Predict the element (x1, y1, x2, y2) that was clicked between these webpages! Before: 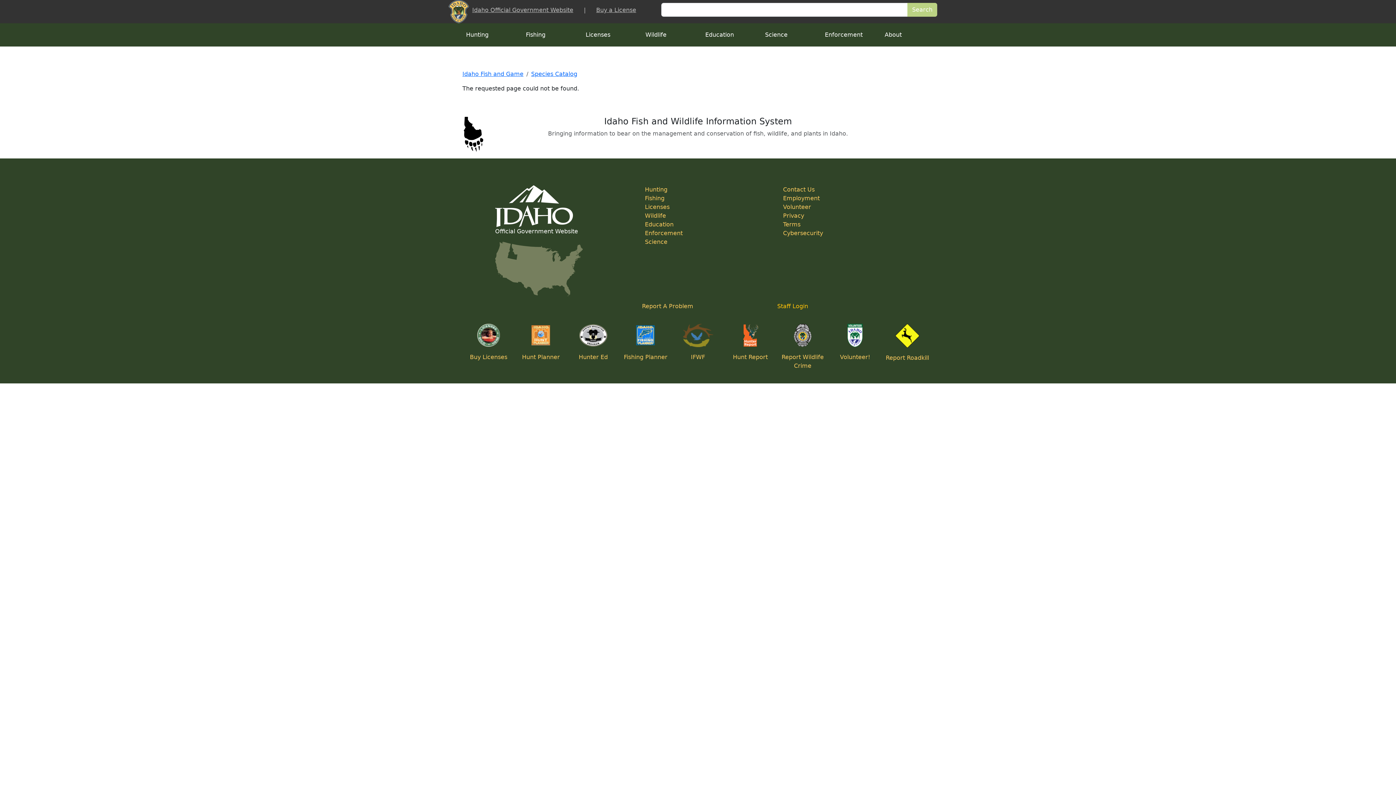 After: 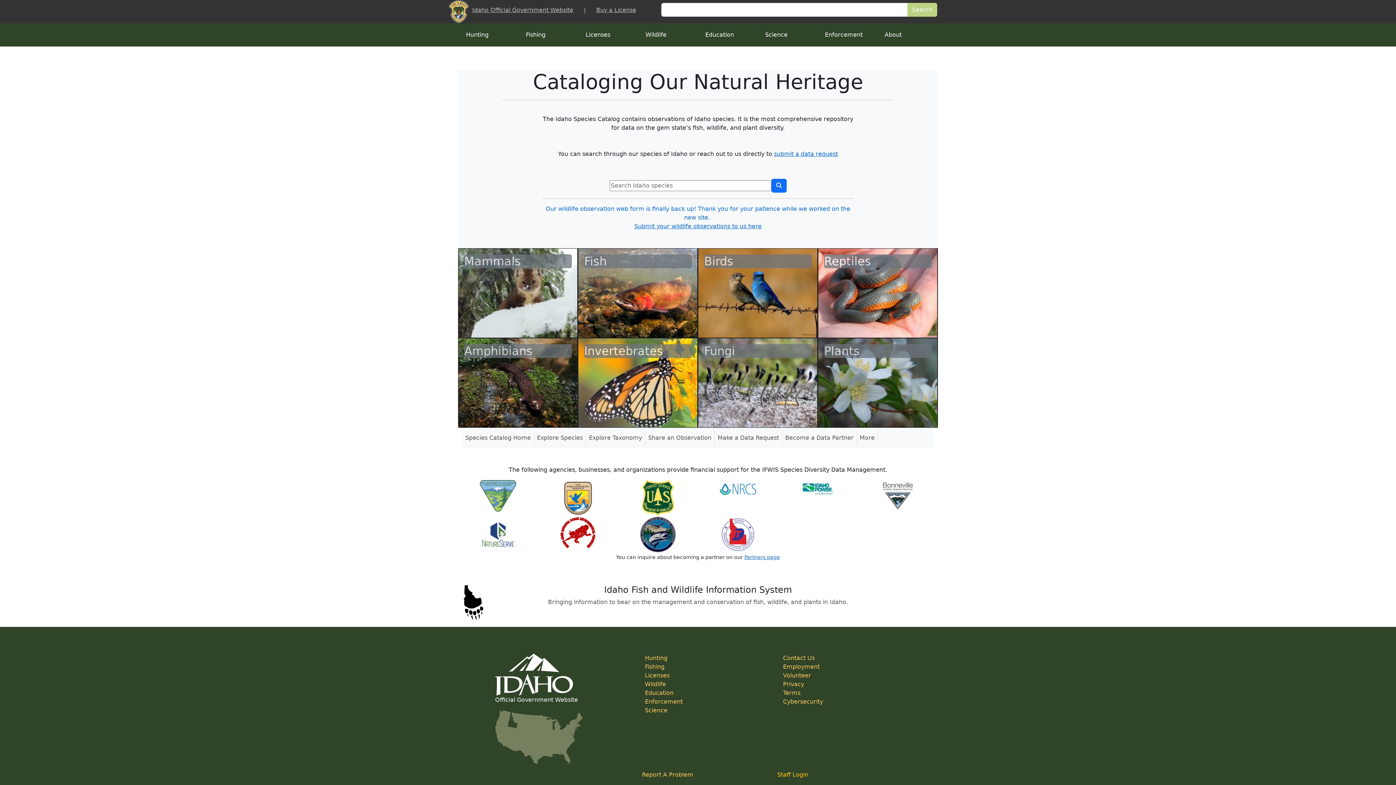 Action: label: Species Catalog bbox: (531, 70, 577, 77)